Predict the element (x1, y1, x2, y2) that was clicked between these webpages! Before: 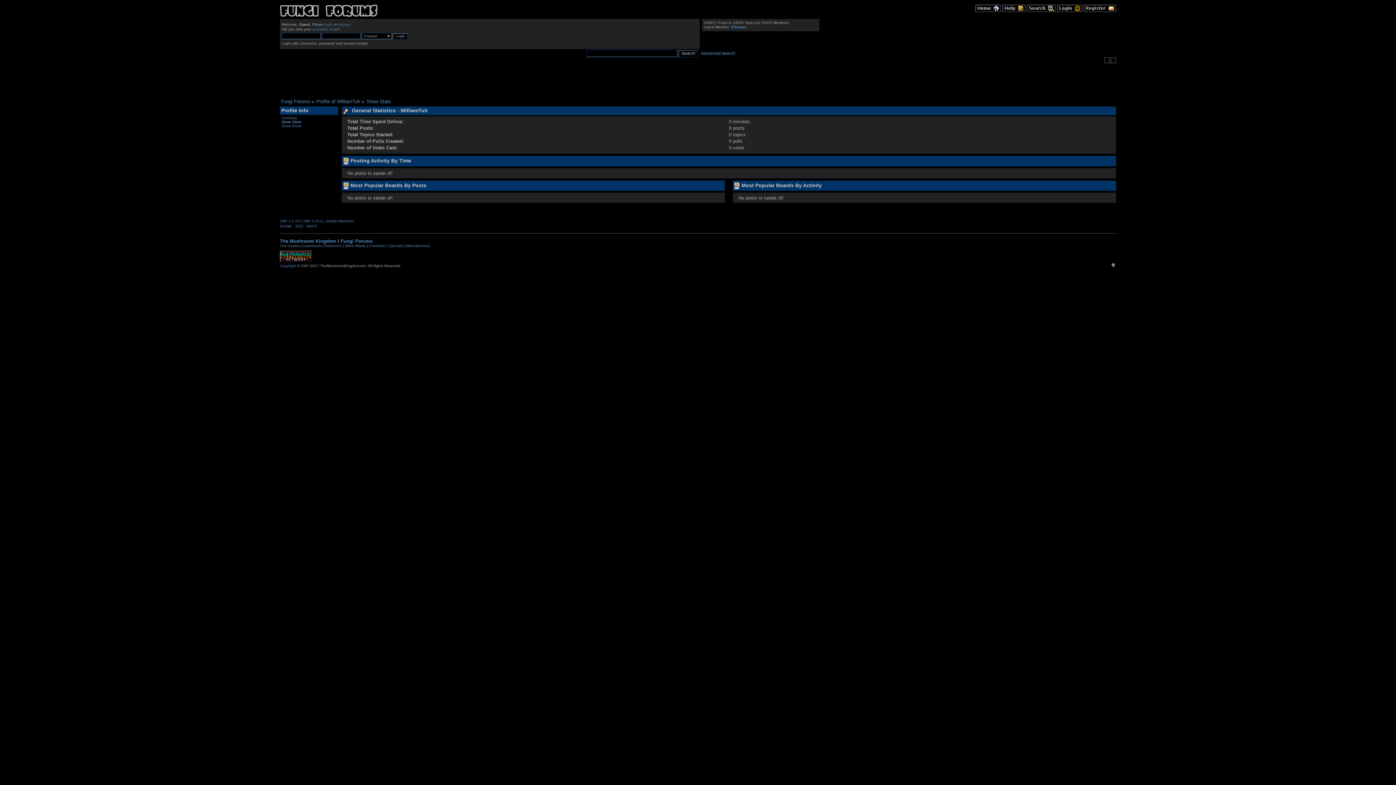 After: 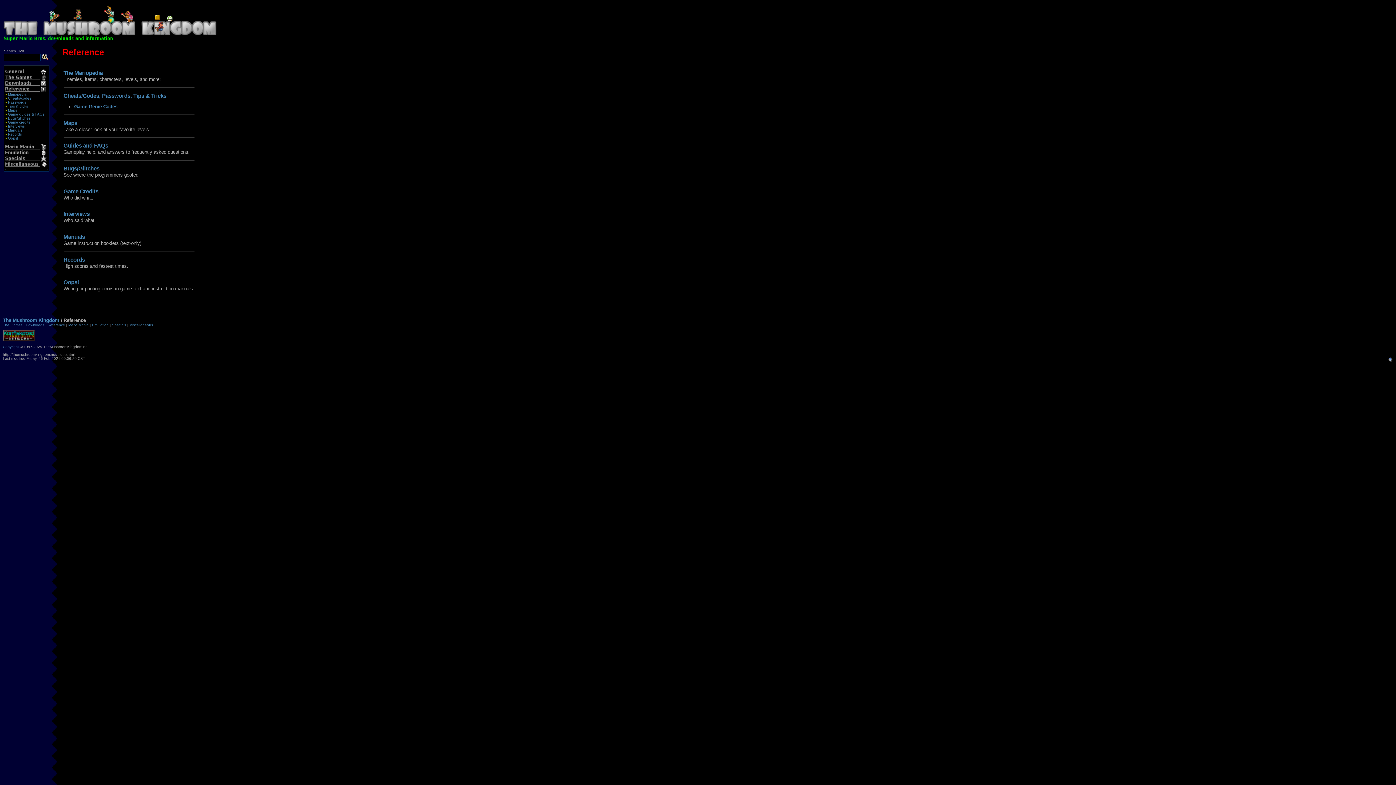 Action: bbox: (324, 244, 342, 248) label: Reference